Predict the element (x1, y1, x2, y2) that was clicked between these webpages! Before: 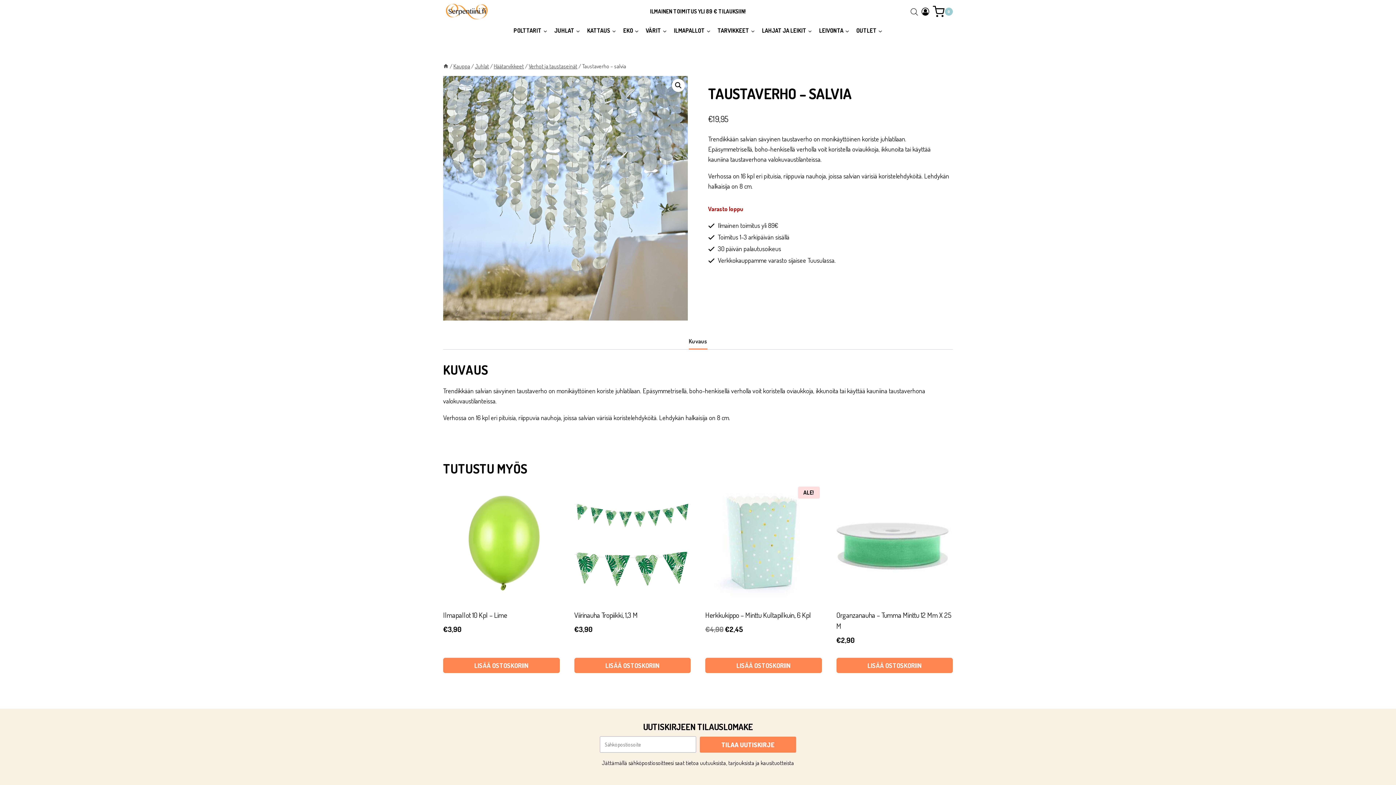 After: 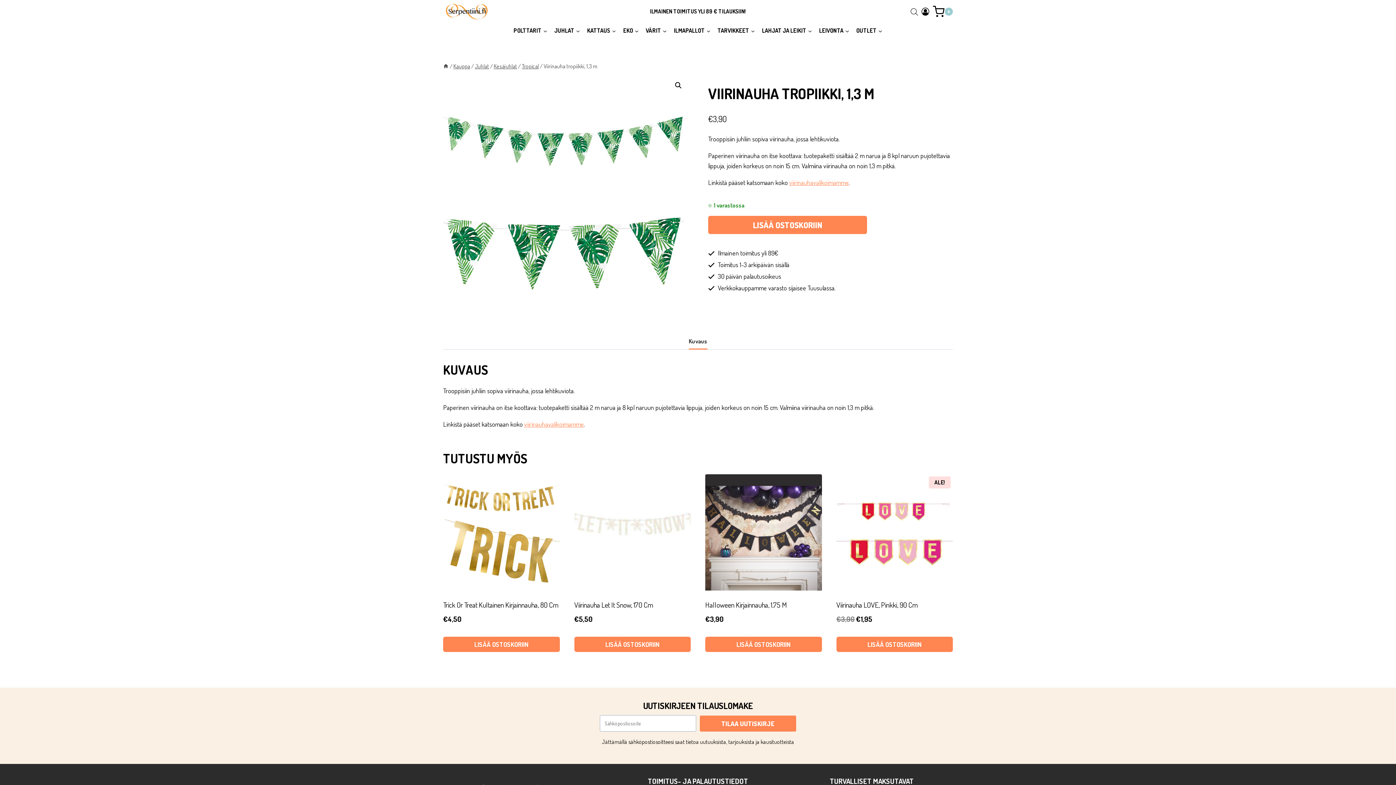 Action: bbox: (574, 610, 638, 620) label: Viirinauha Tropiikki, 1,3 M